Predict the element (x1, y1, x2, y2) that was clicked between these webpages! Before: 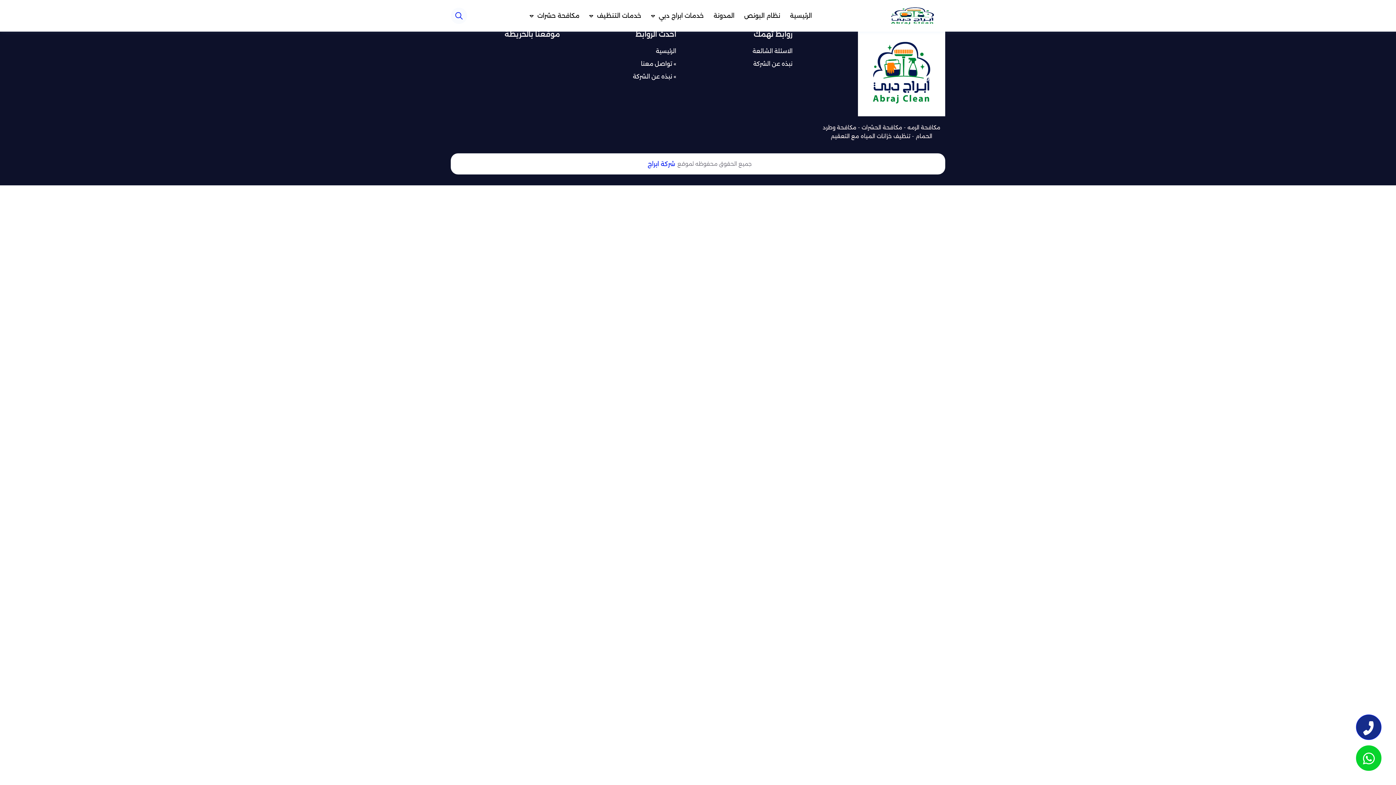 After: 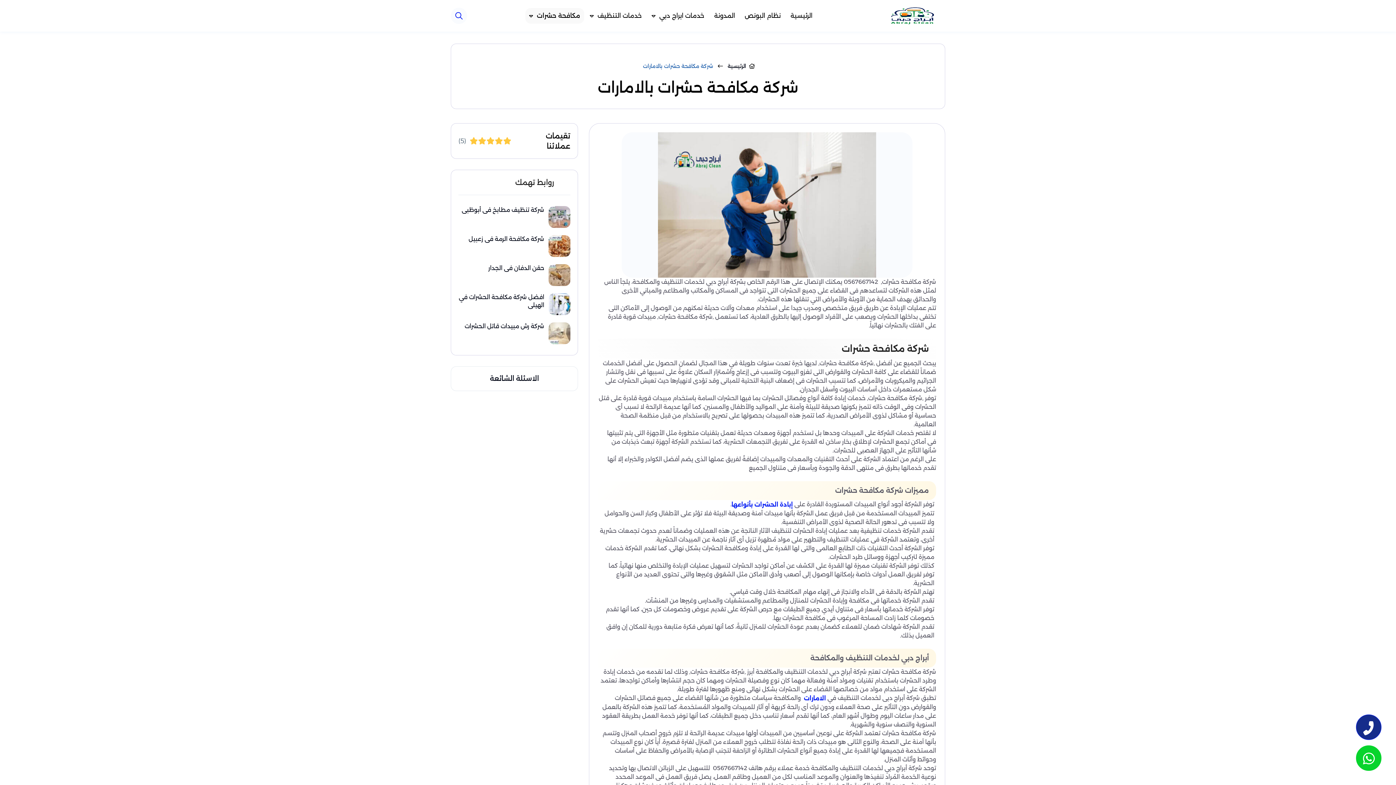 Action: bbox: (525, 8, 583, 23) label: مكافحة حشرات